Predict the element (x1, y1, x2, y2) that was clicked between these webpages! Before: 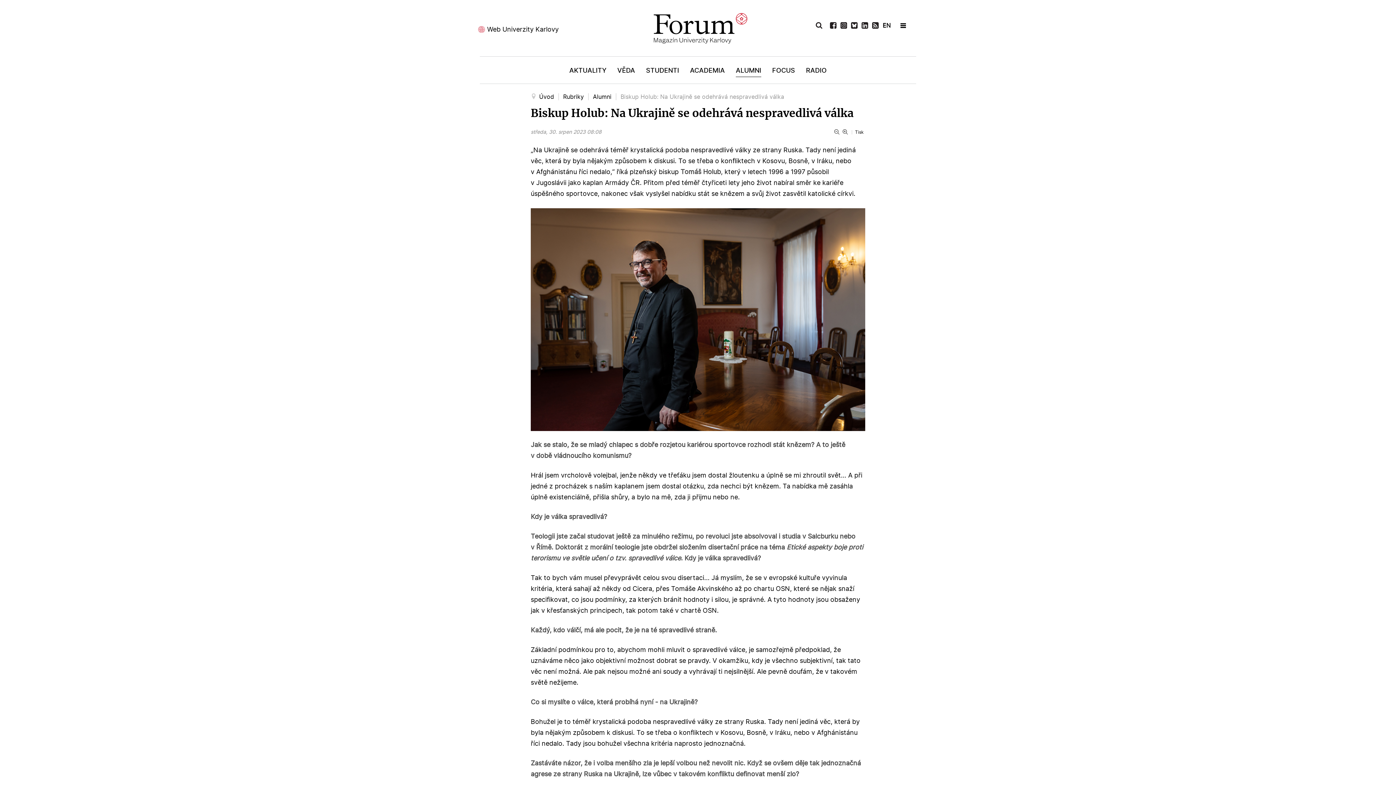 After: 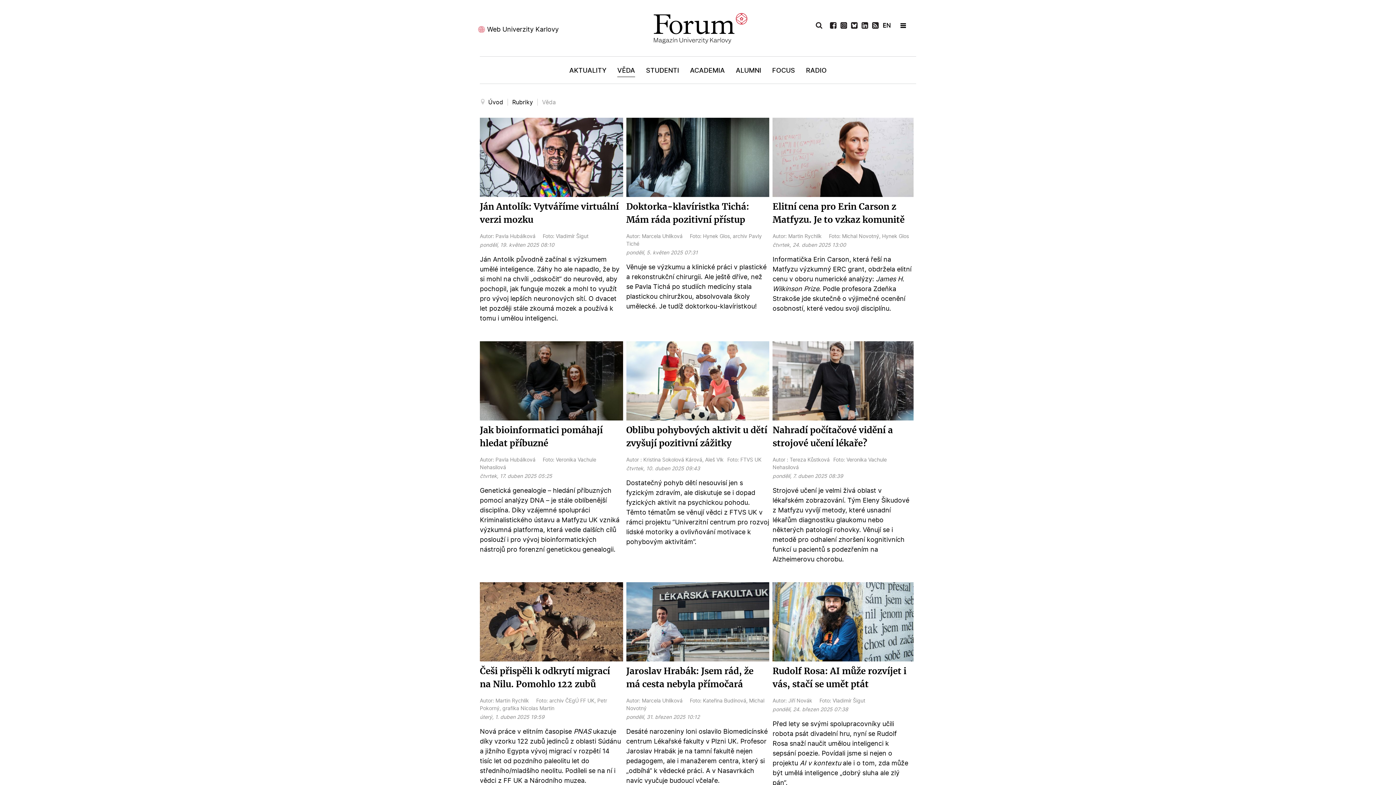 Action: bbox: (617, 60, 635, 83) label: VĚDA